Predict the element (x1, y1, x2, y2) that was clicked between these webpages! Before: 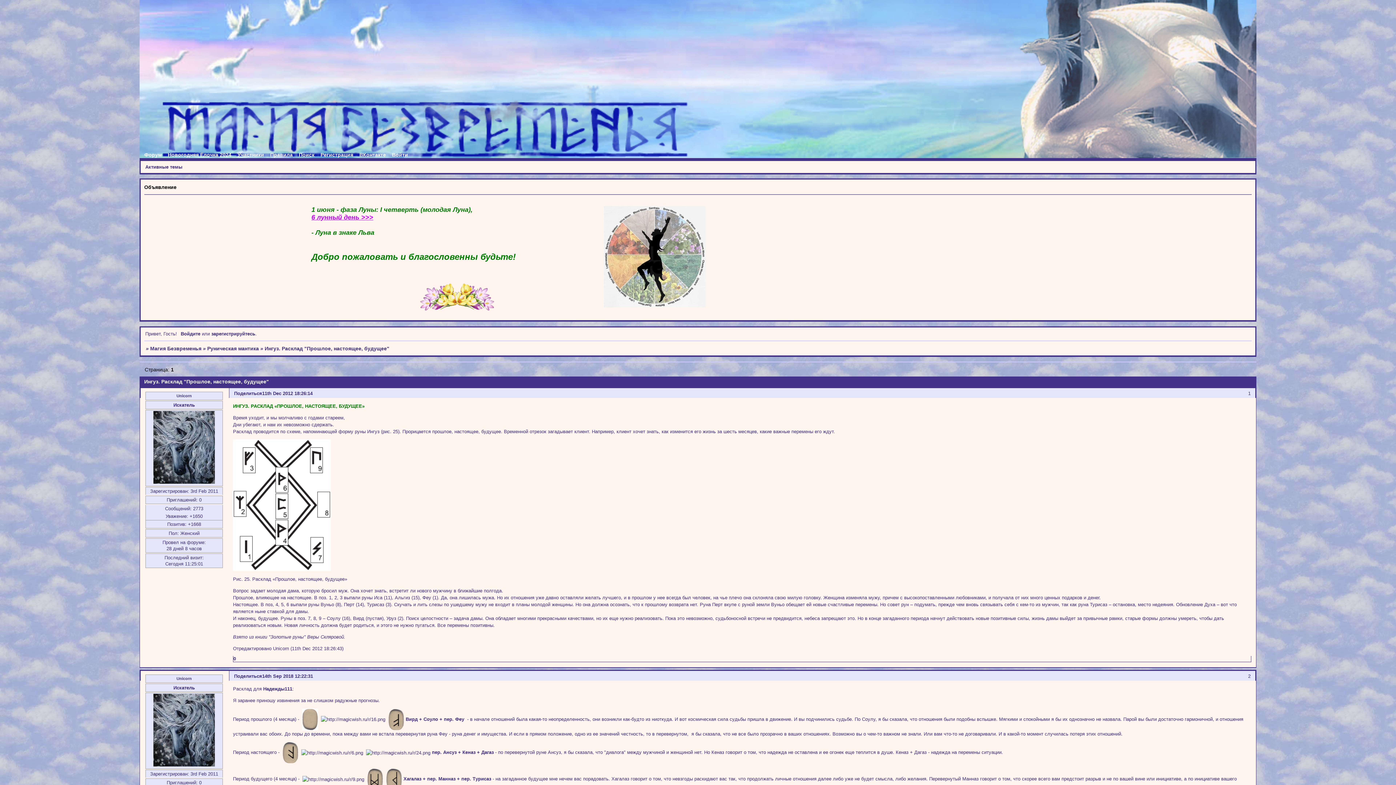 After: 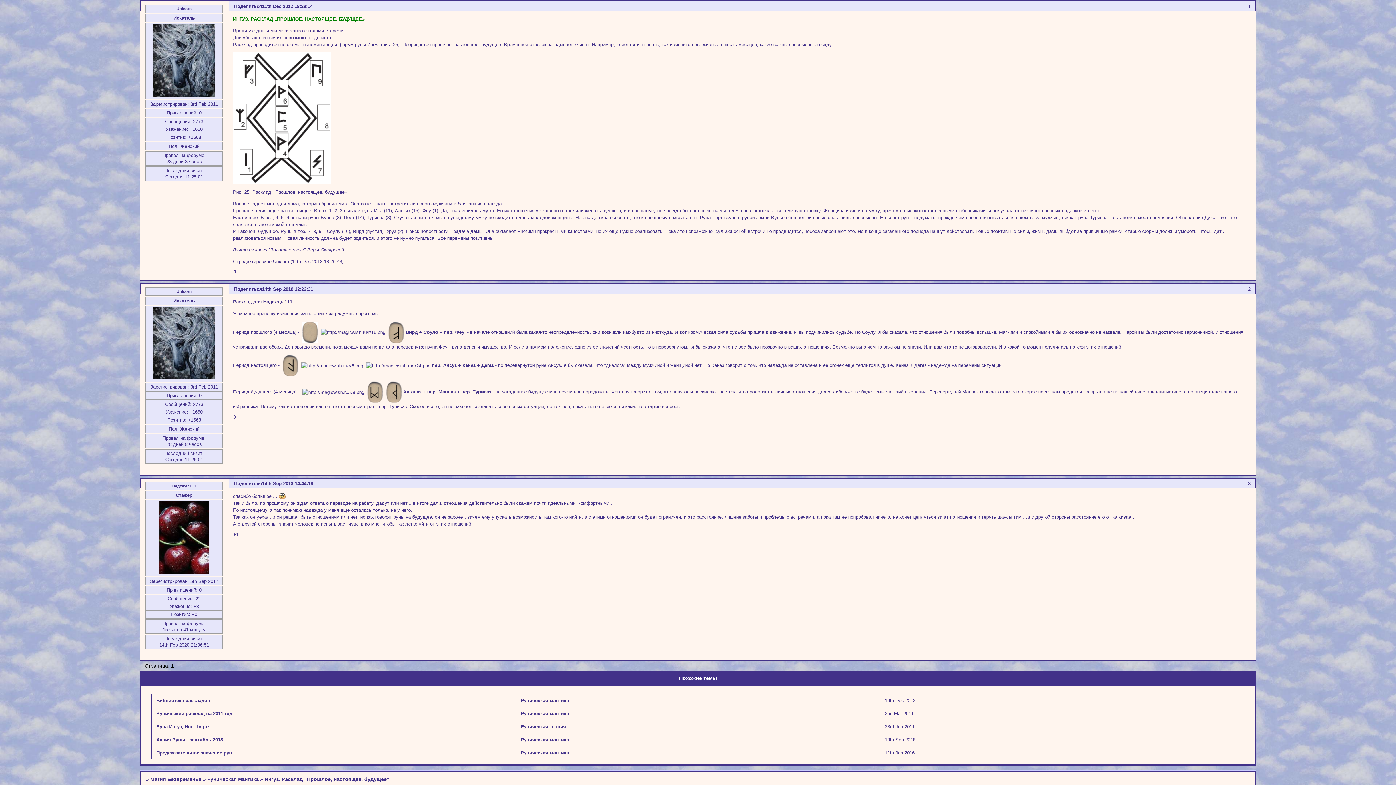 Action: label: 11th Dec 2012 18:26:14 bbox: (262, 390, 312, 396)